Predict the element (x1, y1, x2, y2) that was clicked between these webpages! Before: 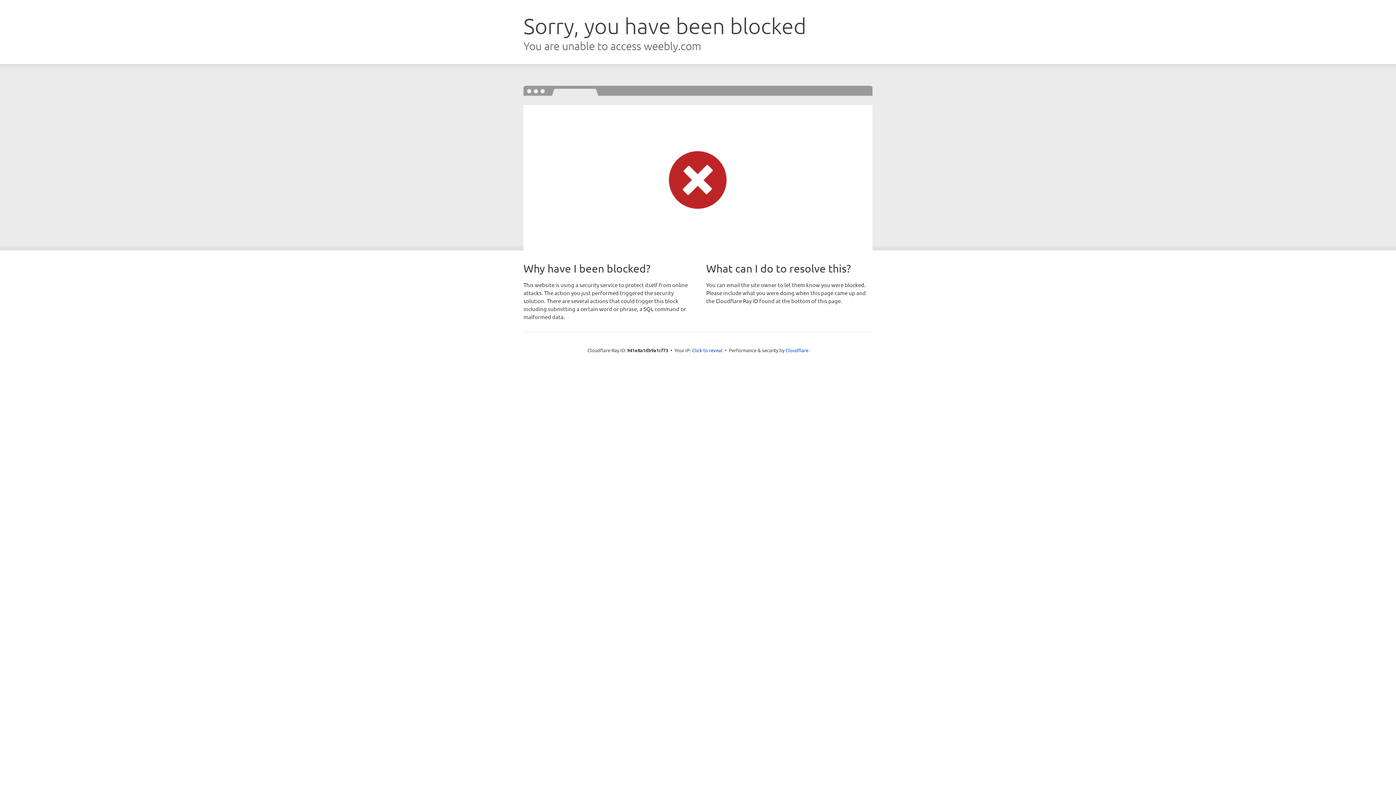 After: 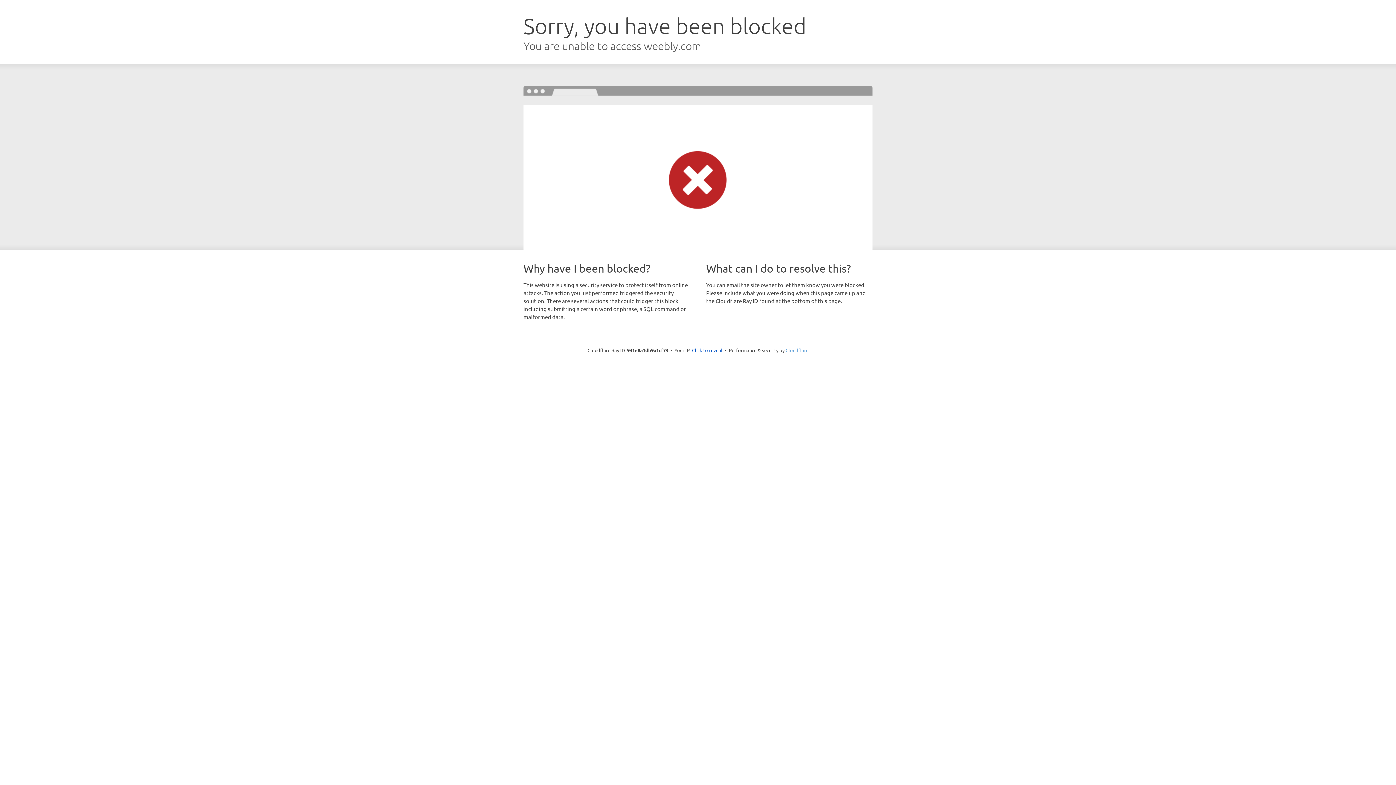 Action: label: Cloudflare bbox: (785, 347, 808, 353)